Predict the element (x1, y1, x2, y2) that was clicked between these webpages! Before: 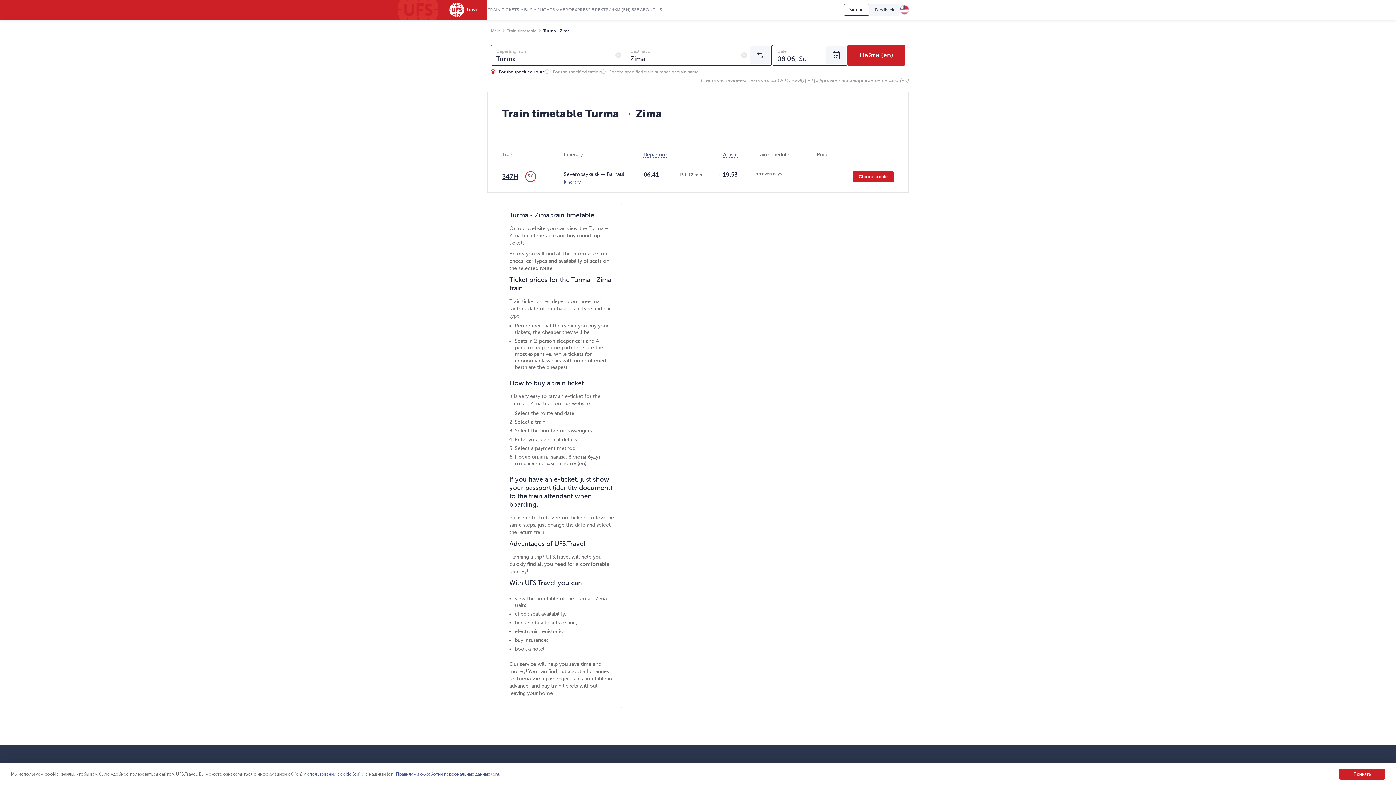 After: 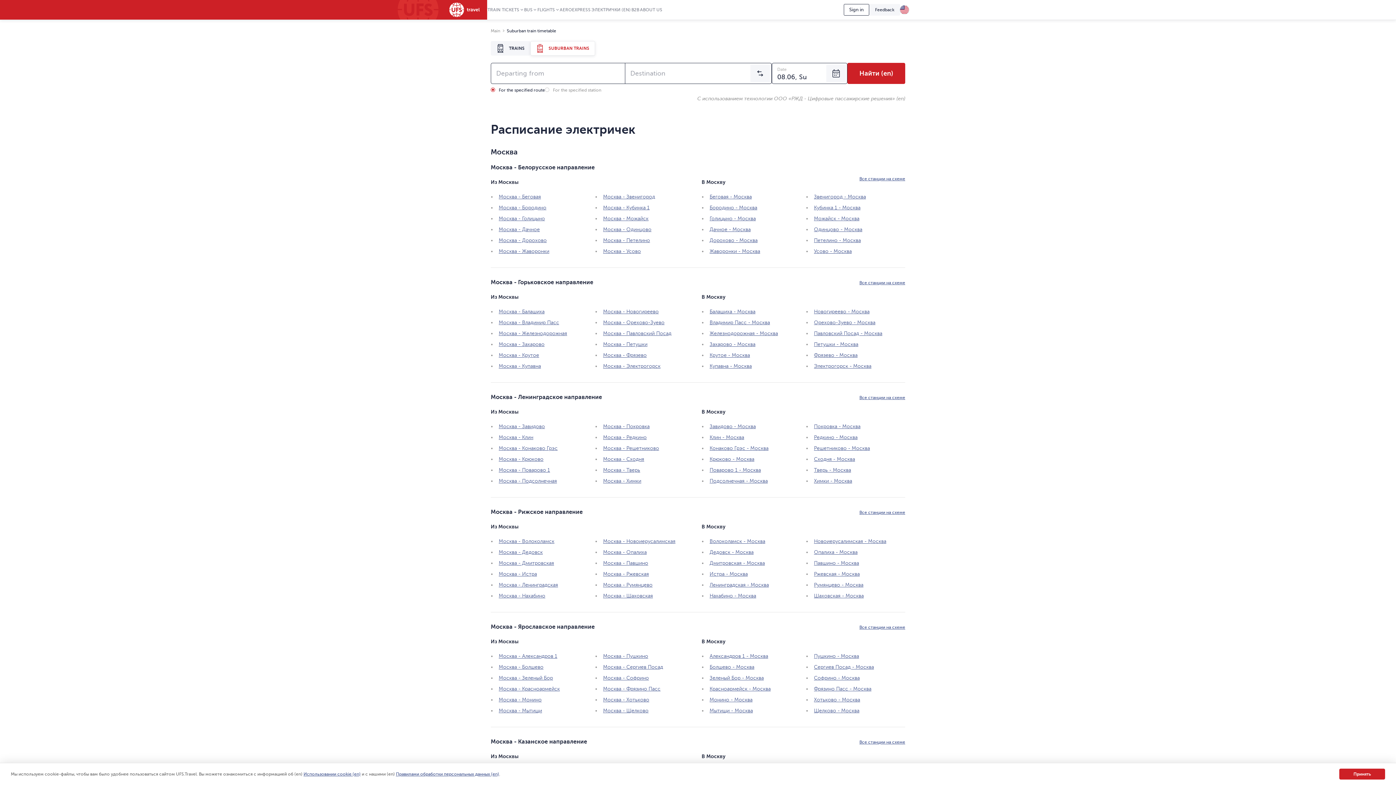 Action: bbox: (591, 7, 631, 14) label: ЭЛЕКТРИЧКИ (EN)